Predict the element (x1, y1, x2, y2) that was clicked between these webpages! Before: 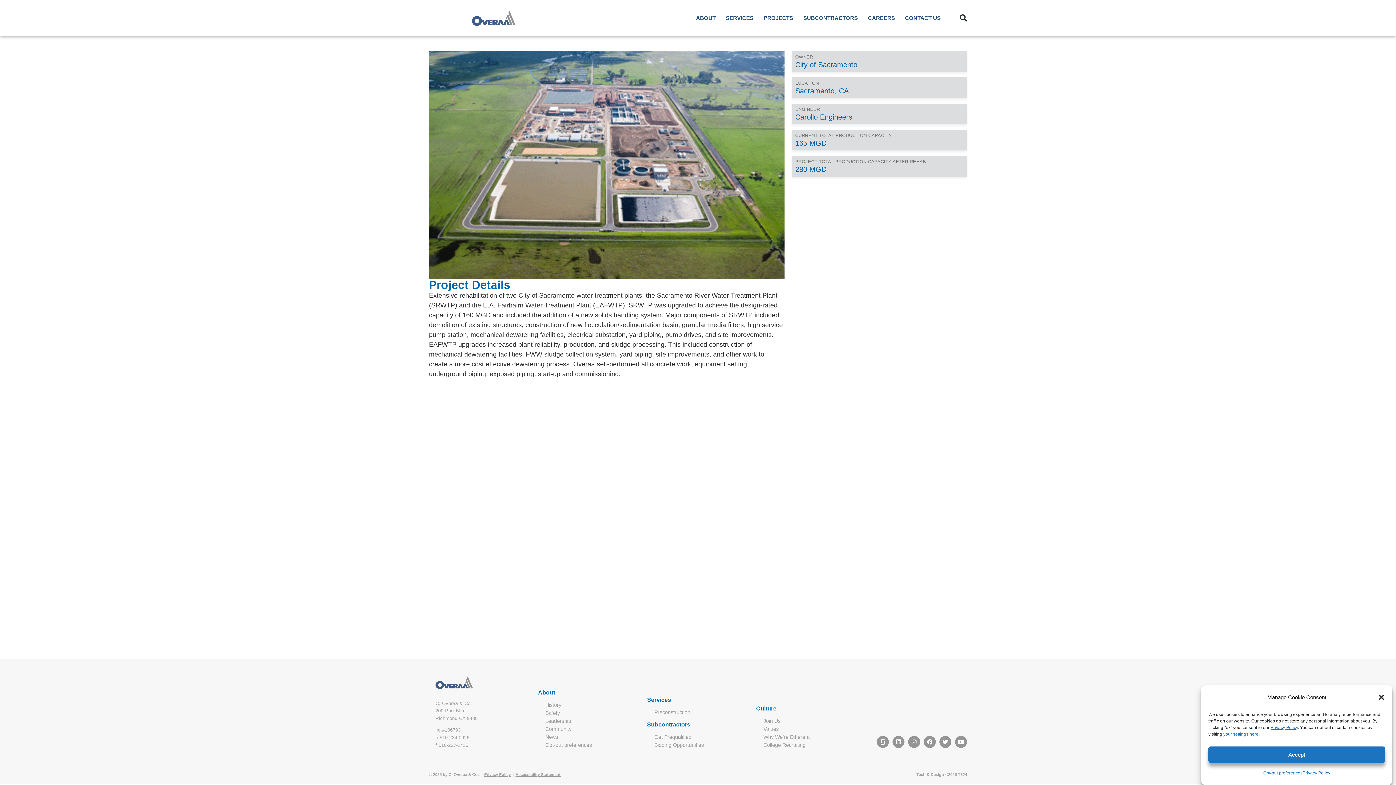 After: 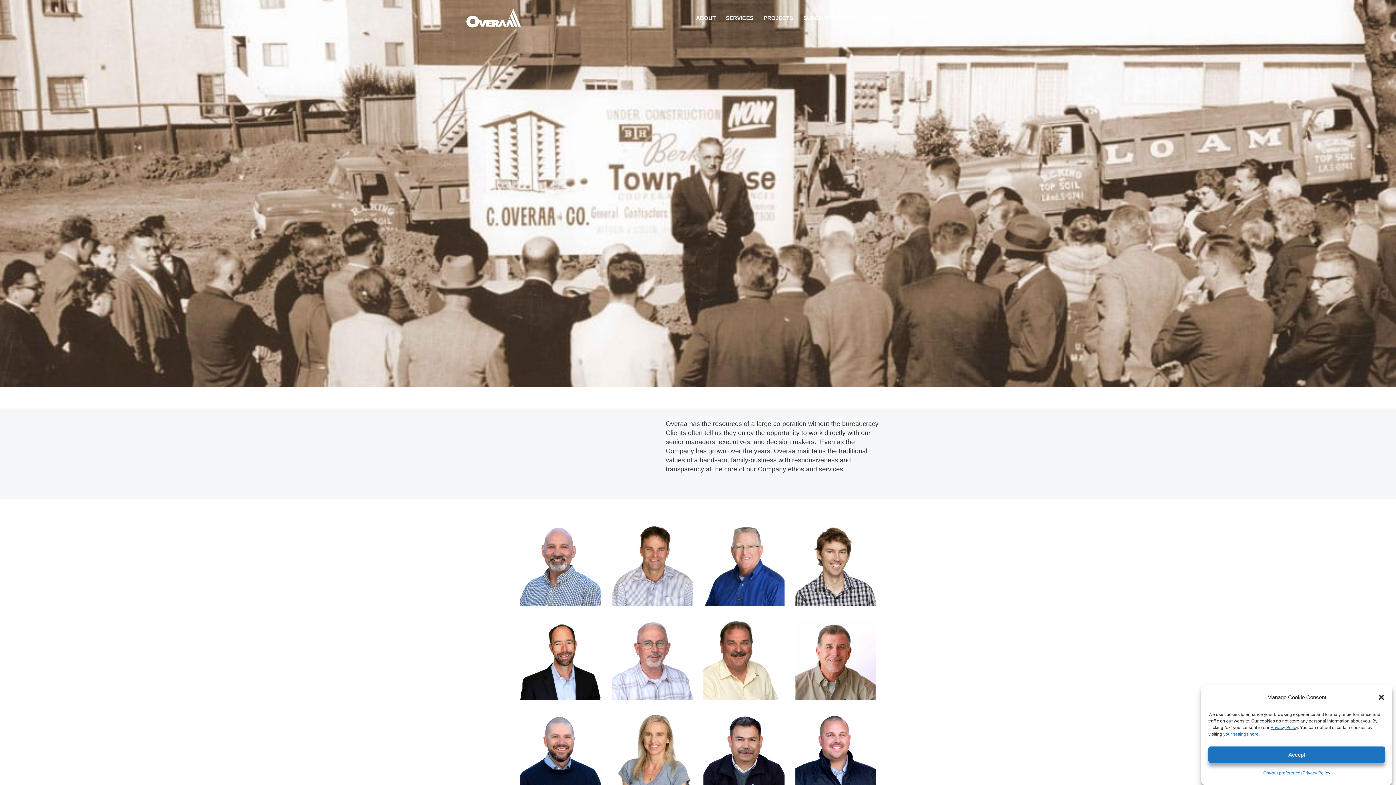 Action: bbox: (538, 717, 640, 725) label: Leadership